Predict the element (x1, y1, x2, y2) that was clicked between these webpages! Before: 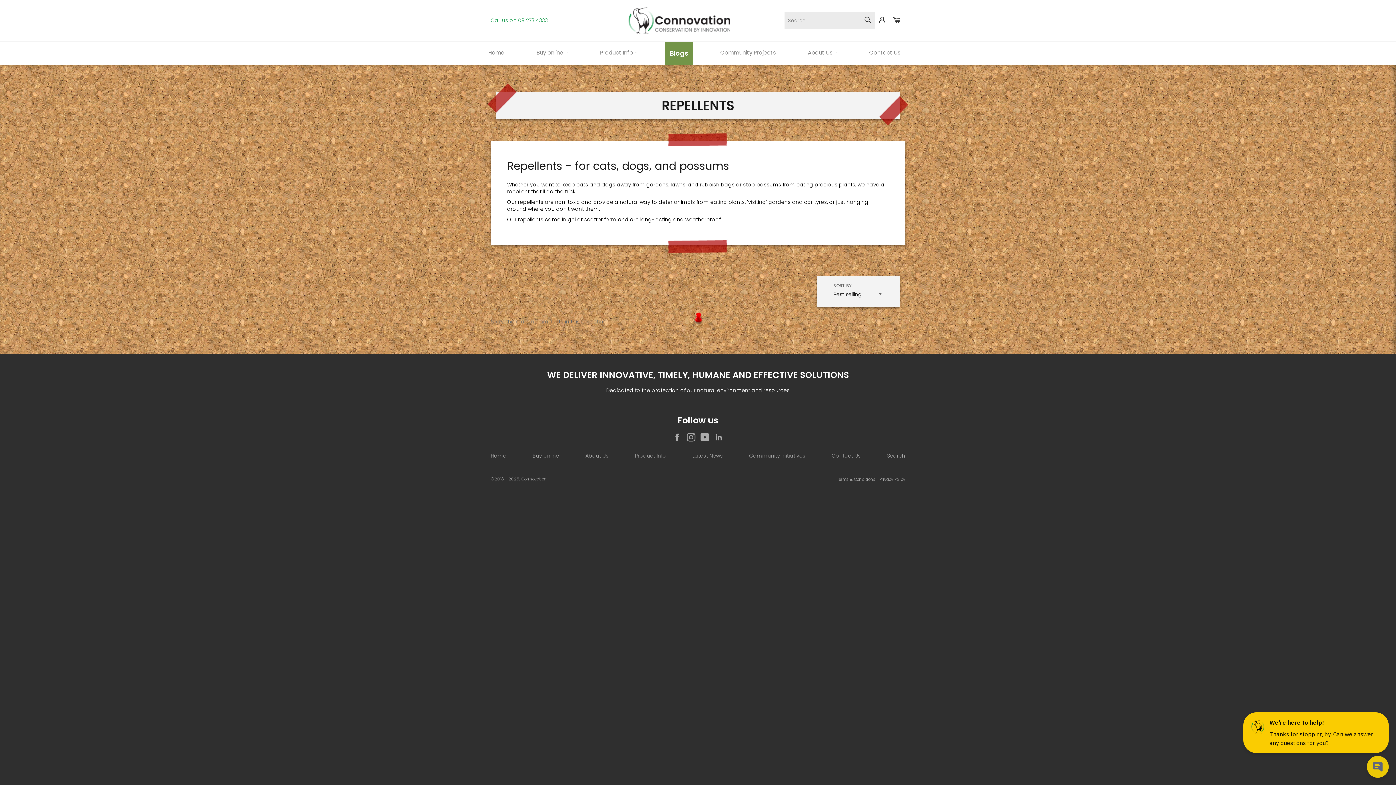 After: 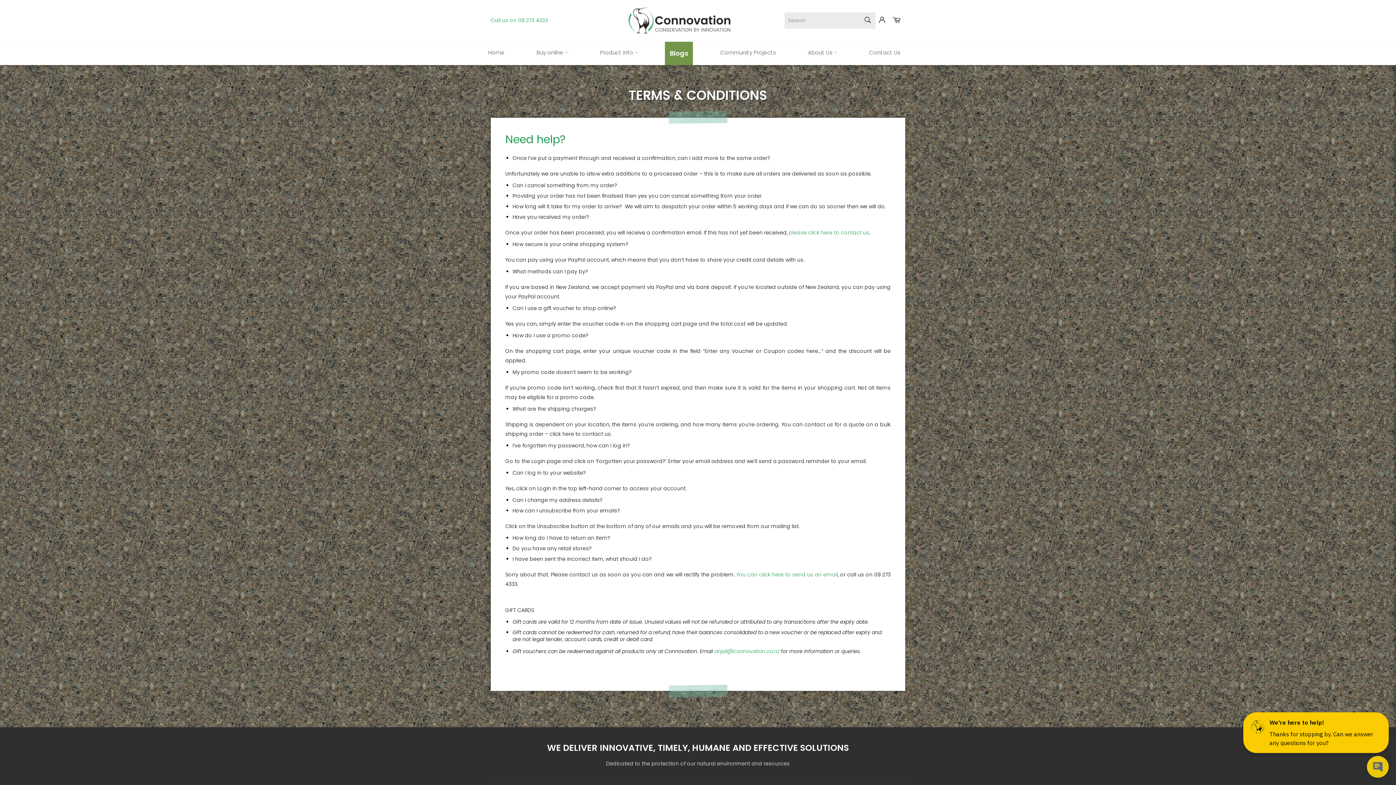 Action: bbox: (837, 475, 876, 482) label: Terms & Conditions